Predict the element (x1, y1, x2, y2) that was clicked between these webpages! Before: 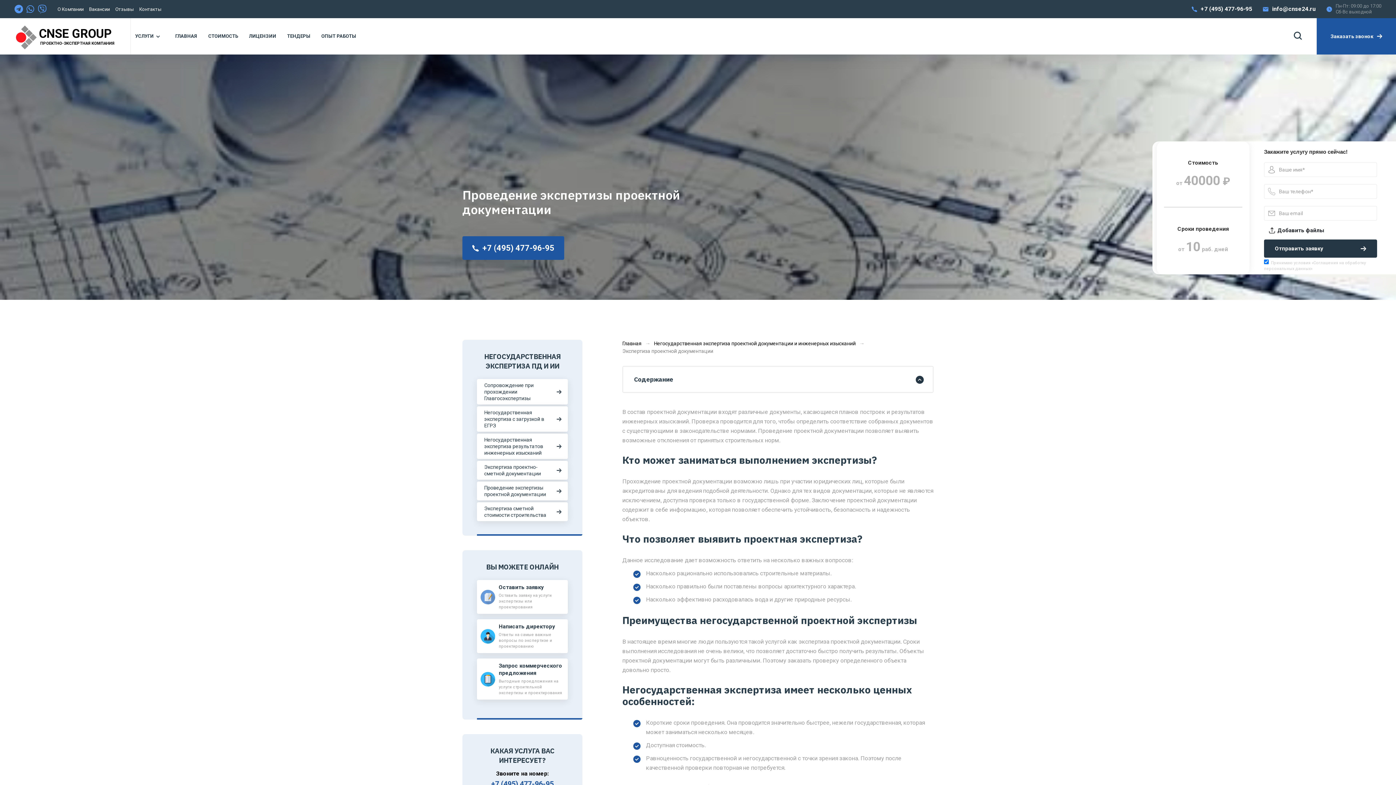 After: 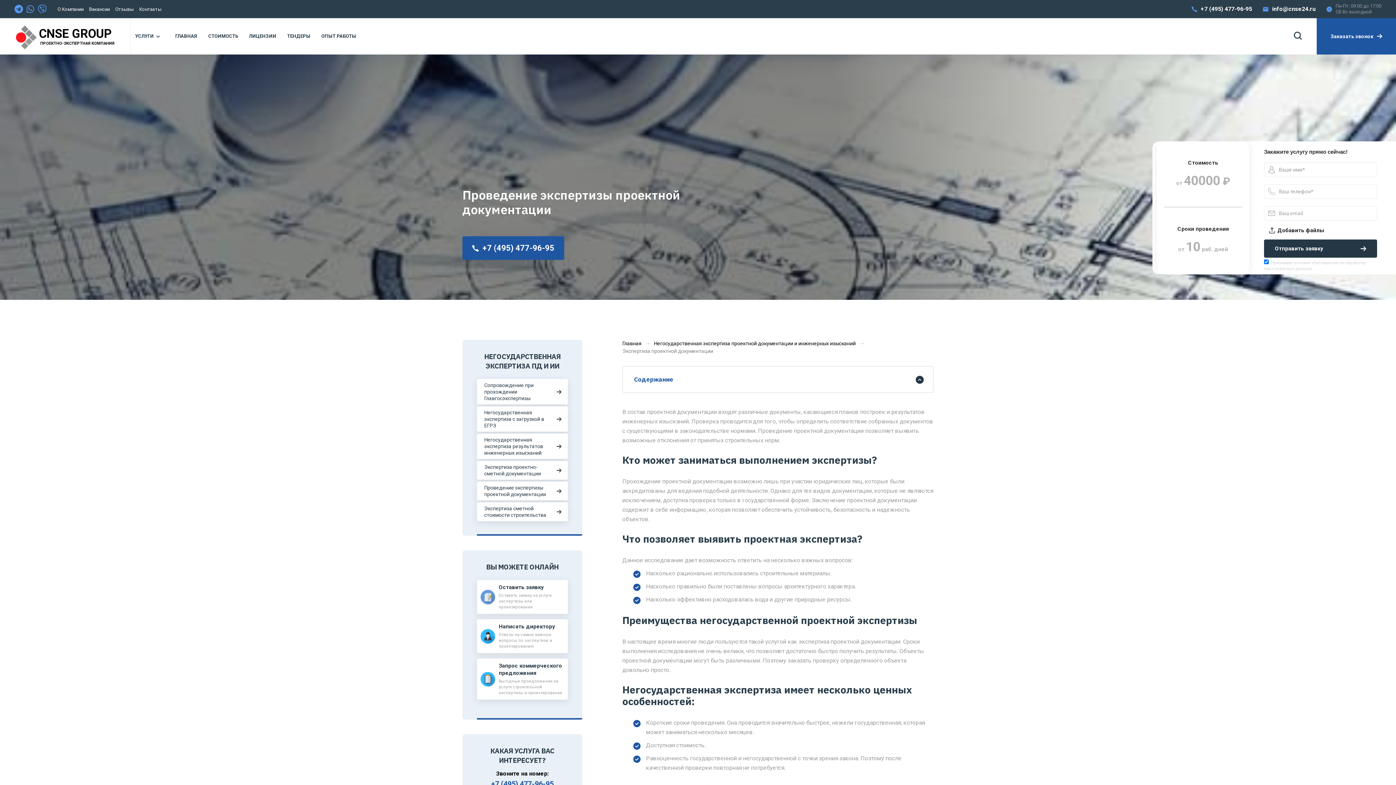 Action: label: Содержание bbox: (634, 375, 924, 384)